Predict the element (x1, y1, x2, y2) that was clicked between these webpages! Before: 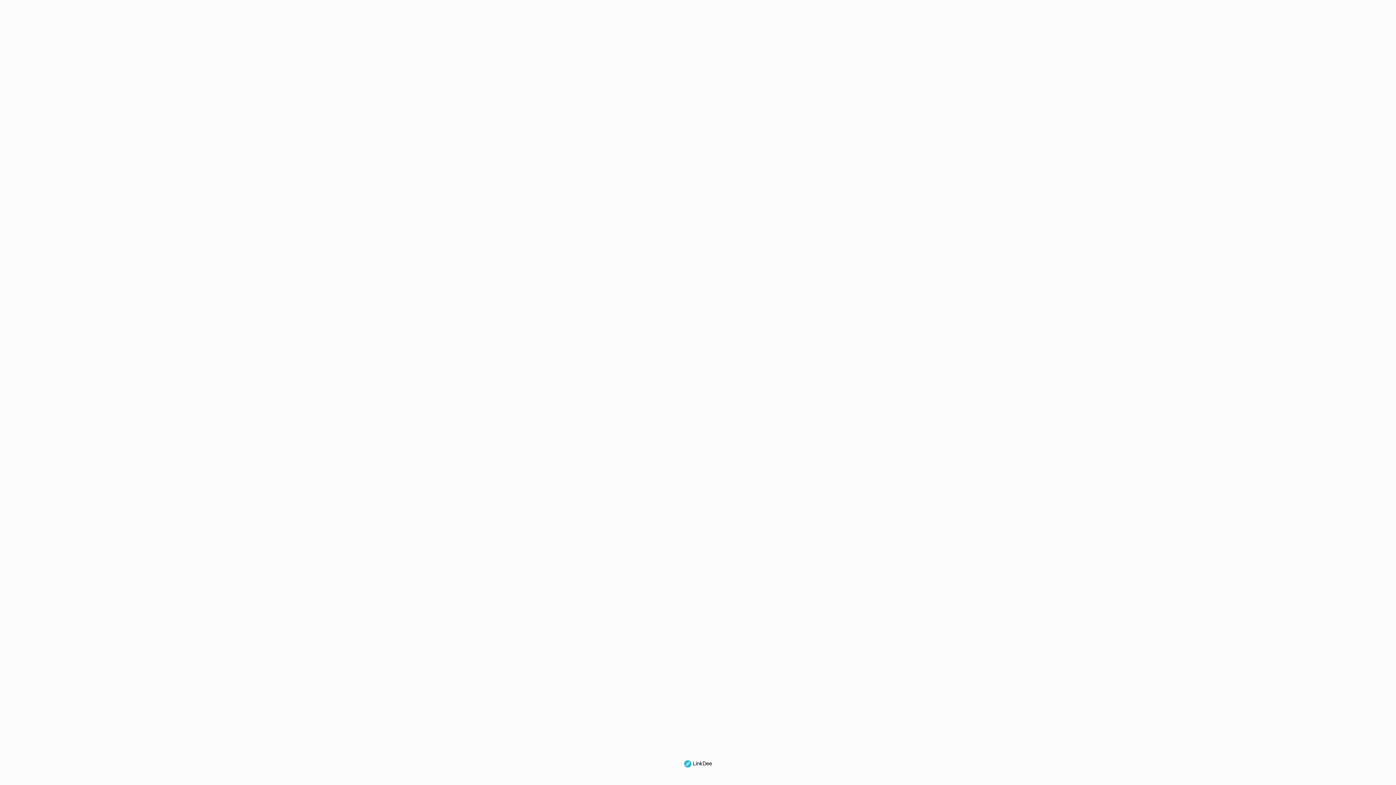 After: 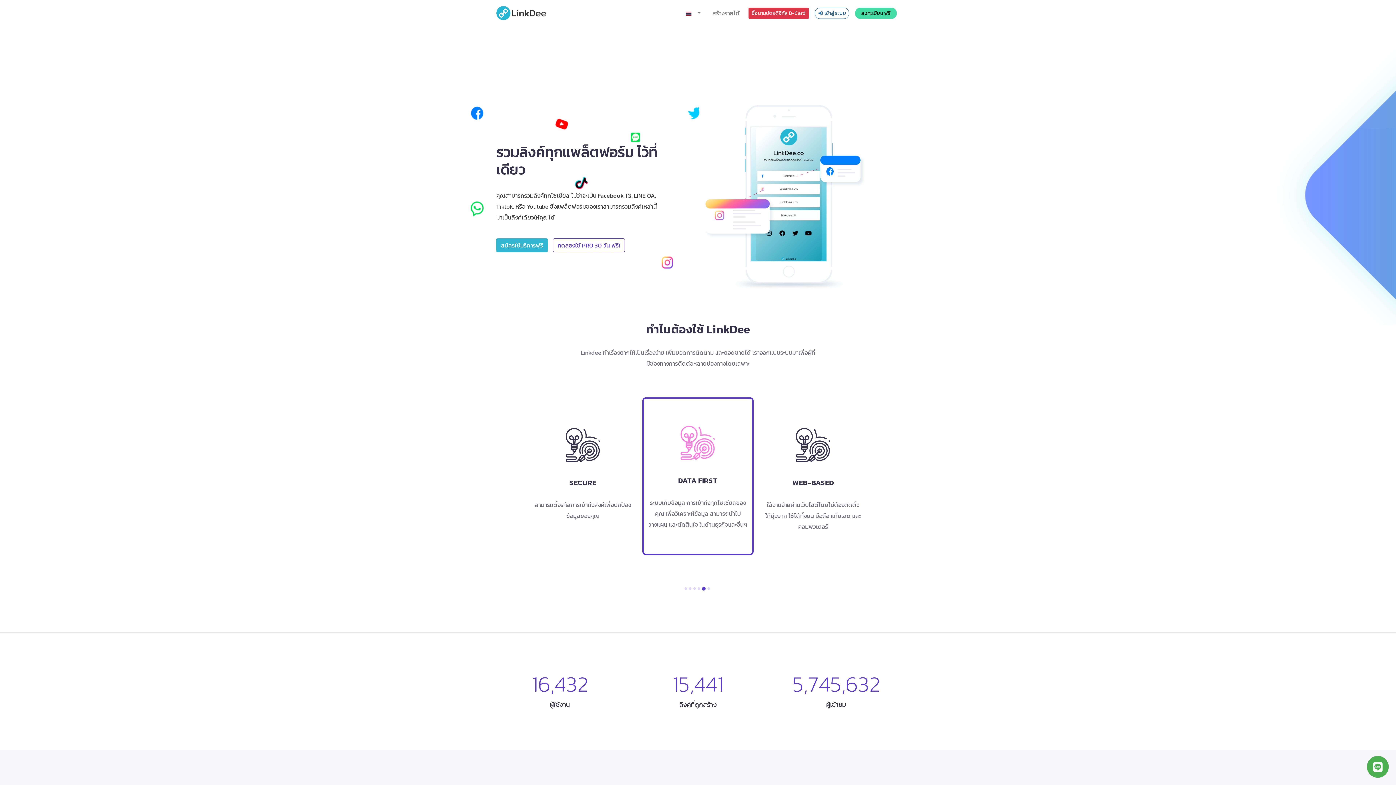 Action: bbox: (684, 760, 712, 766) label:  LinkDee